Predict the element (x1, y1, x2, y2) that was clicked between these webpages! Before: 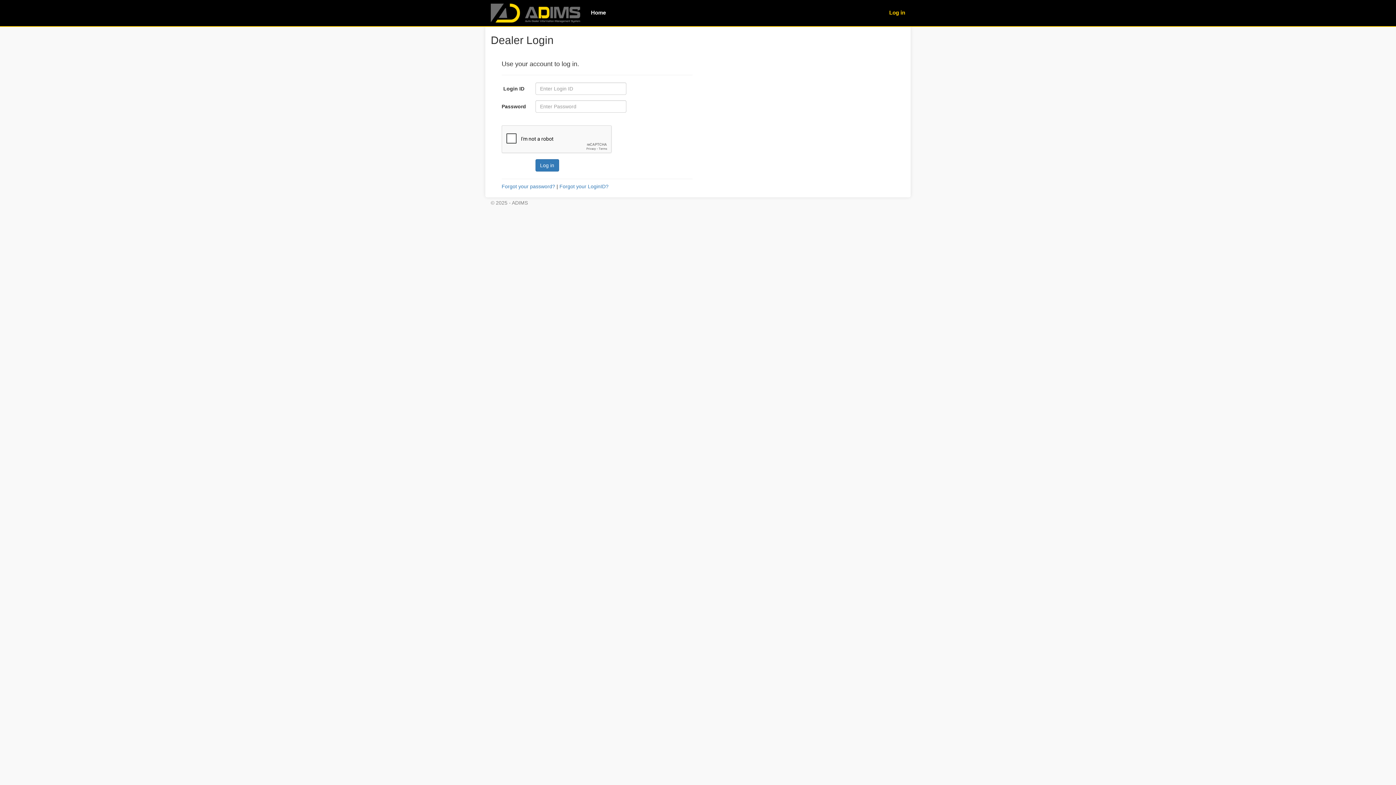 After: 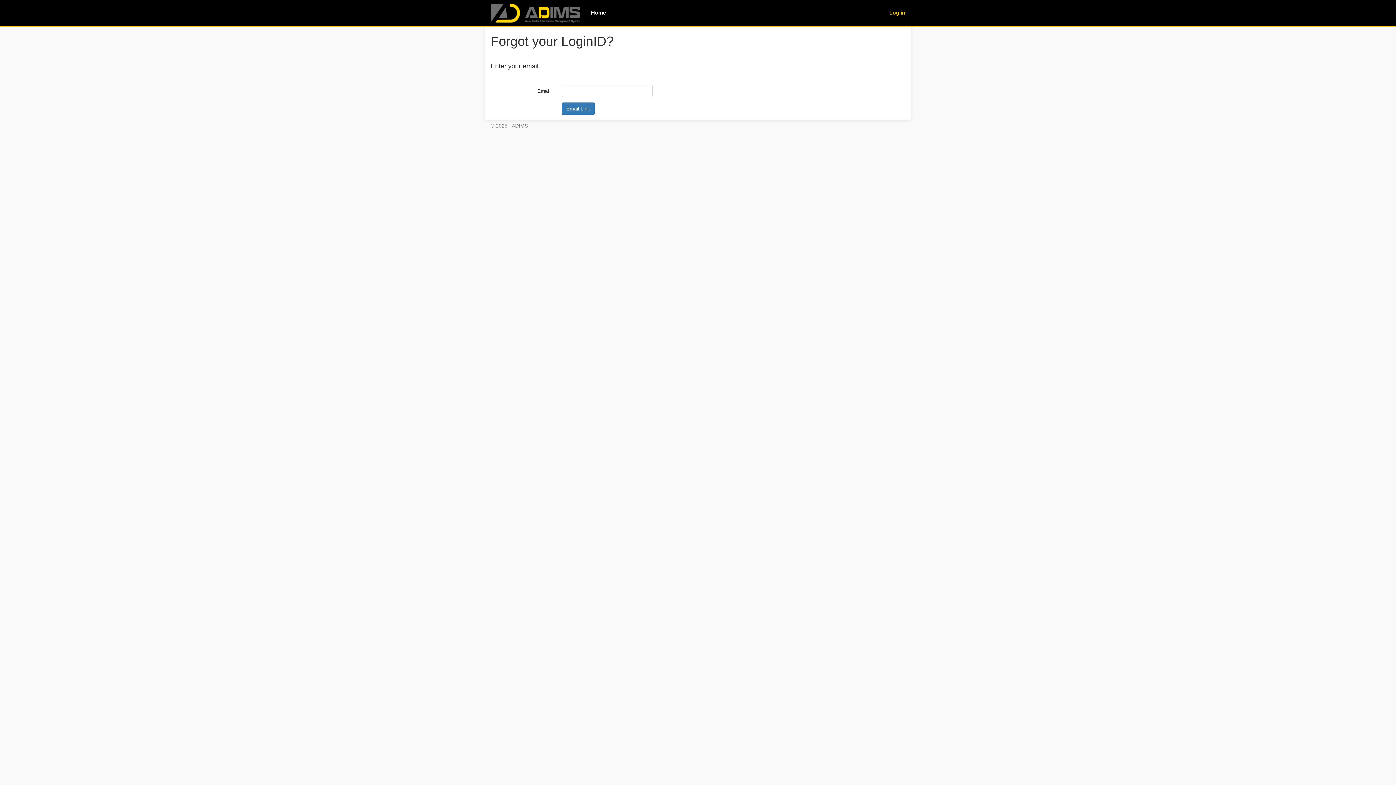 Action: bbox: (559, 183, 608, 189) label: Forgot your LoginID?